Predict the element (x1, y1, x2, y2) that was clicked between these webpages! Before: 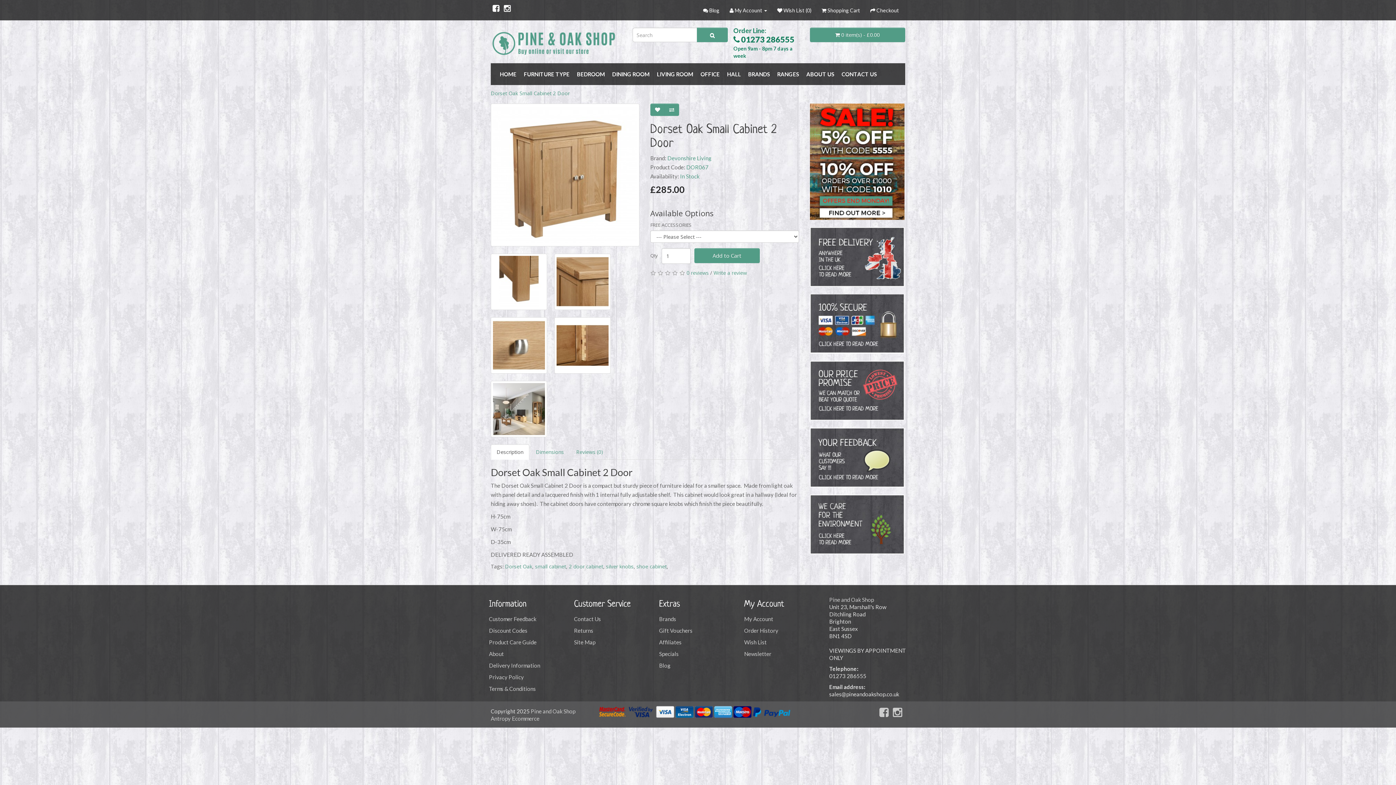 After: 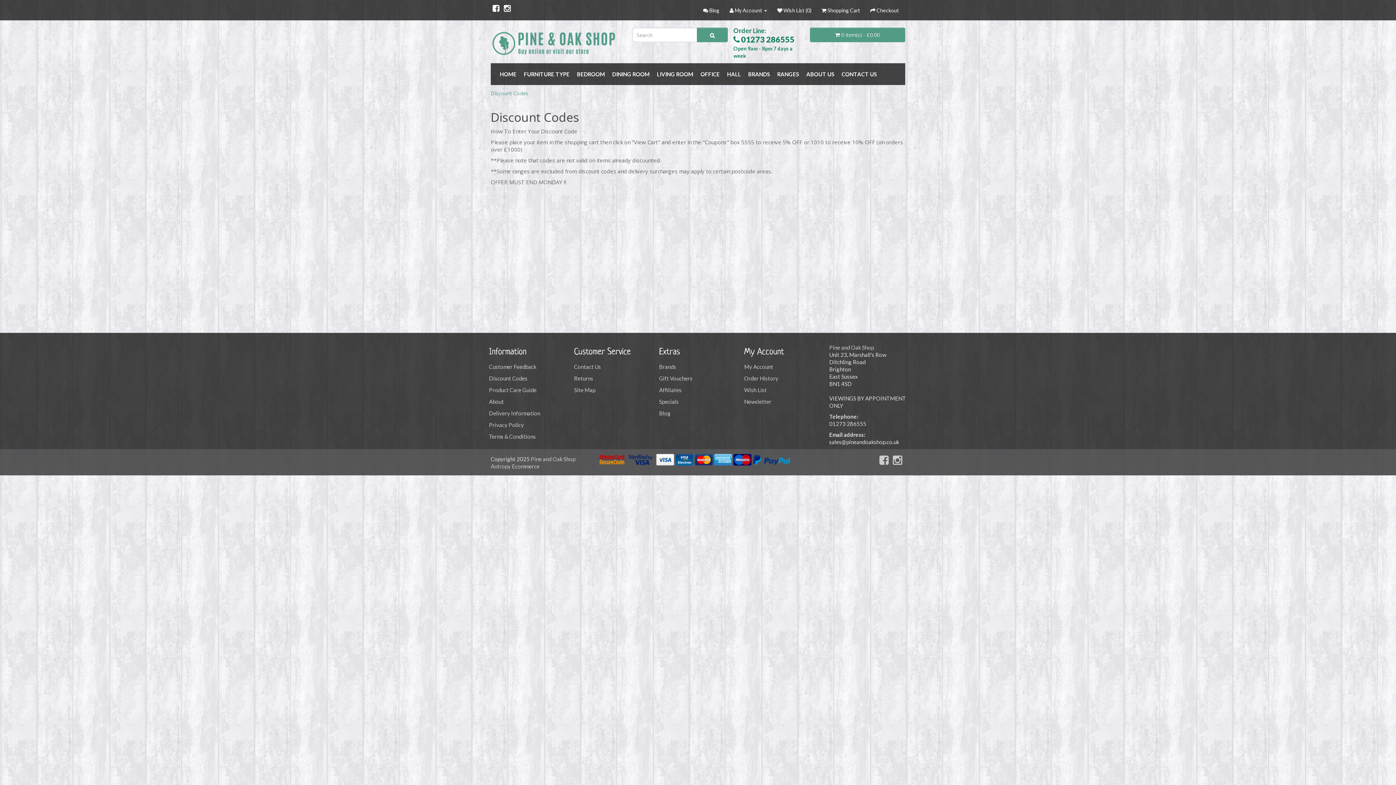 Action: bbox: (489, 627, 527, 634) label: Discount Codes